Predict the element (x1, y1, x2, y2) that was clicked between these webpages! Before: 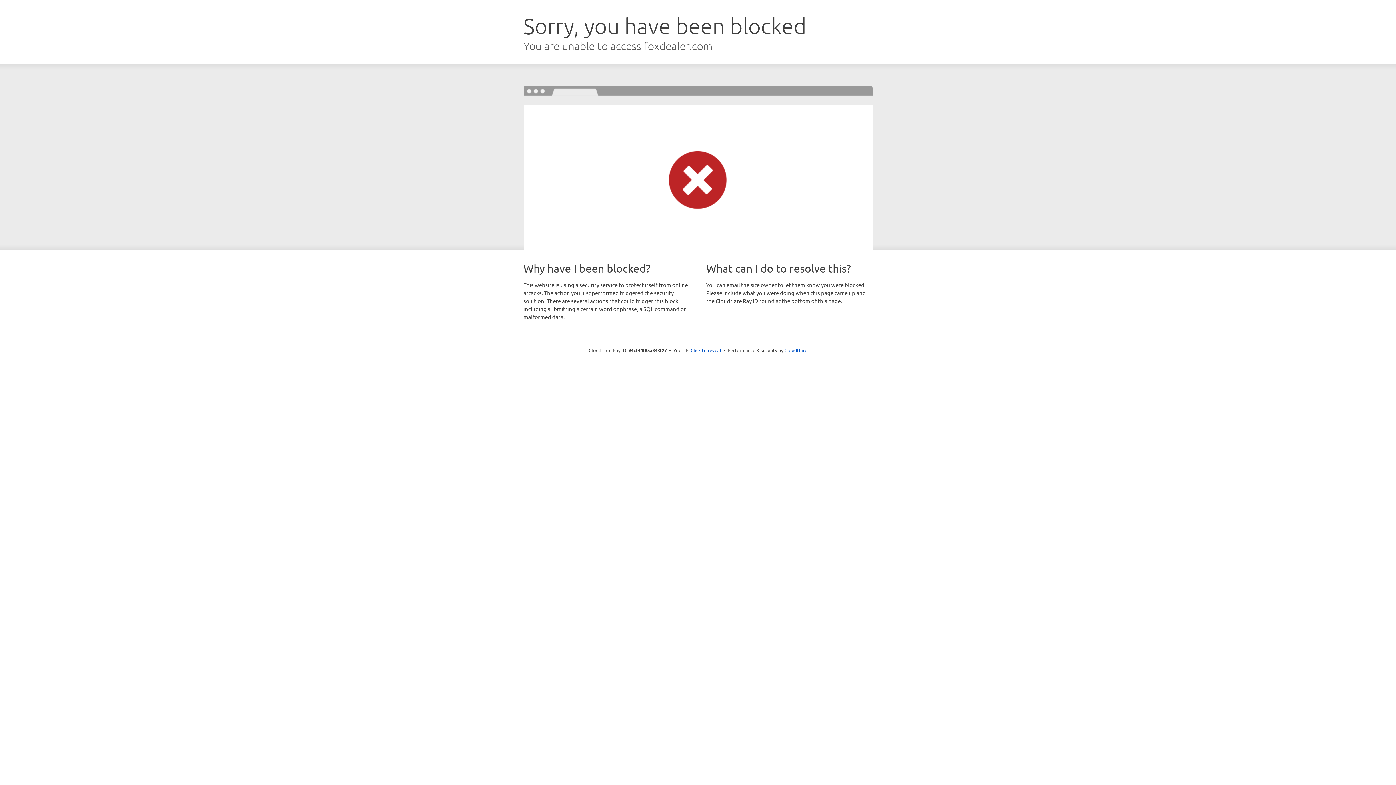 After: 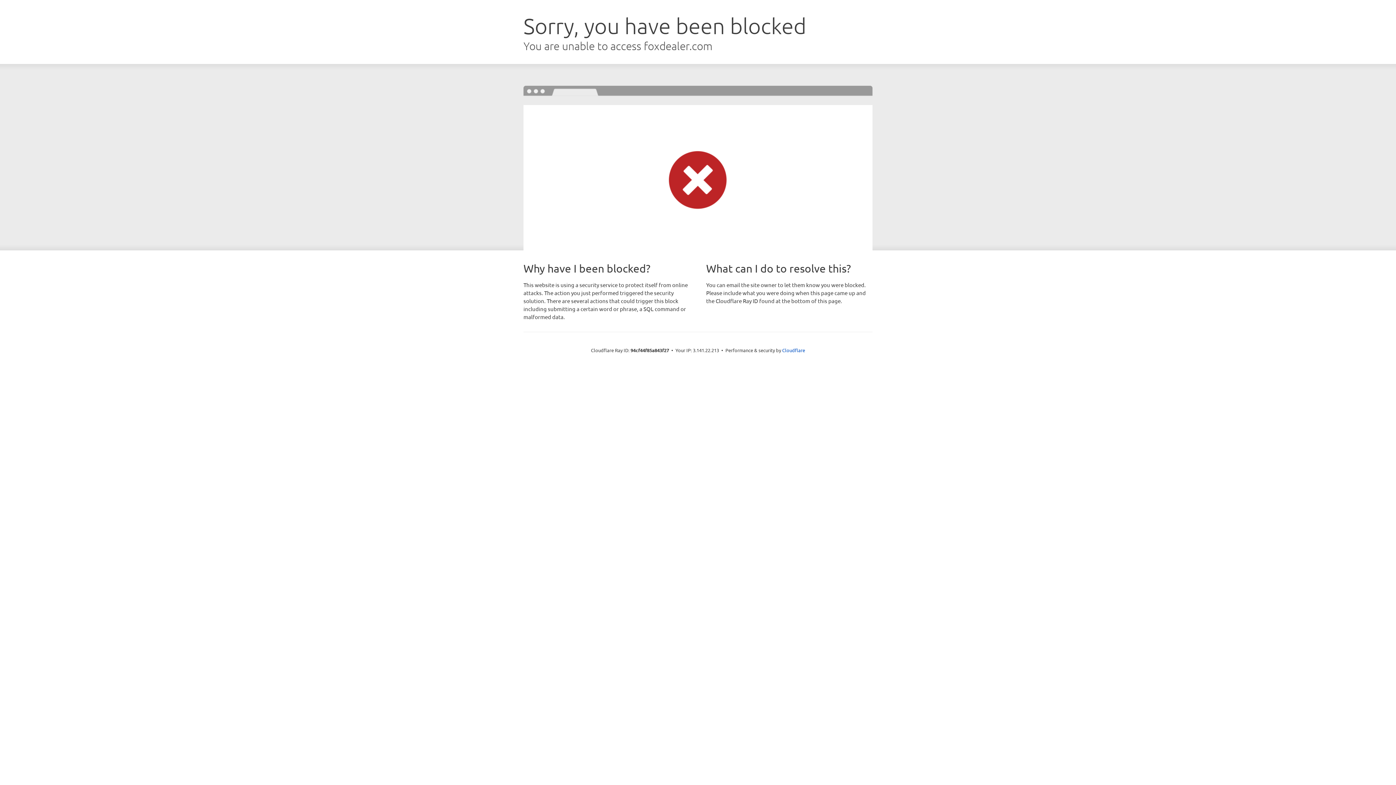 Action: label: Click to reveal bbox: (690, 346, 721, 353)